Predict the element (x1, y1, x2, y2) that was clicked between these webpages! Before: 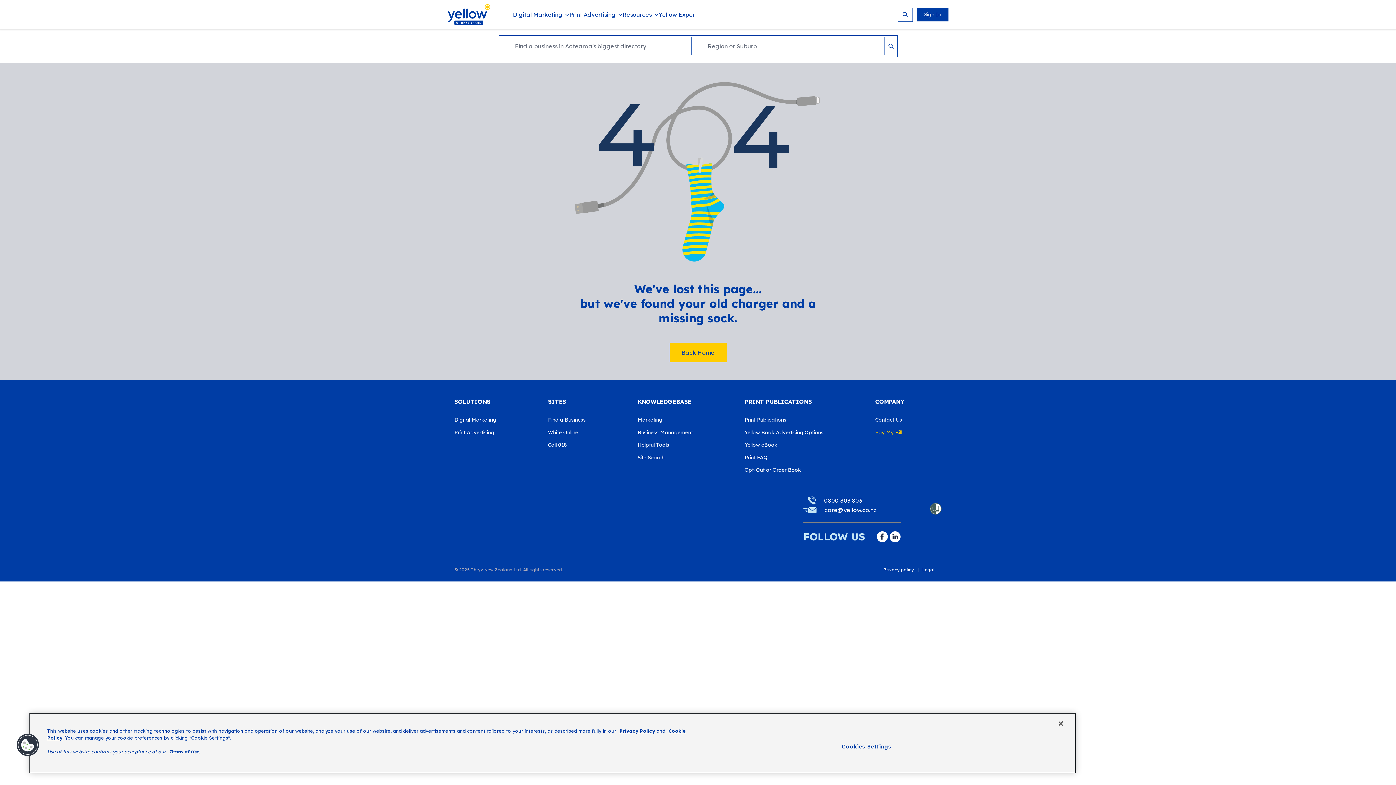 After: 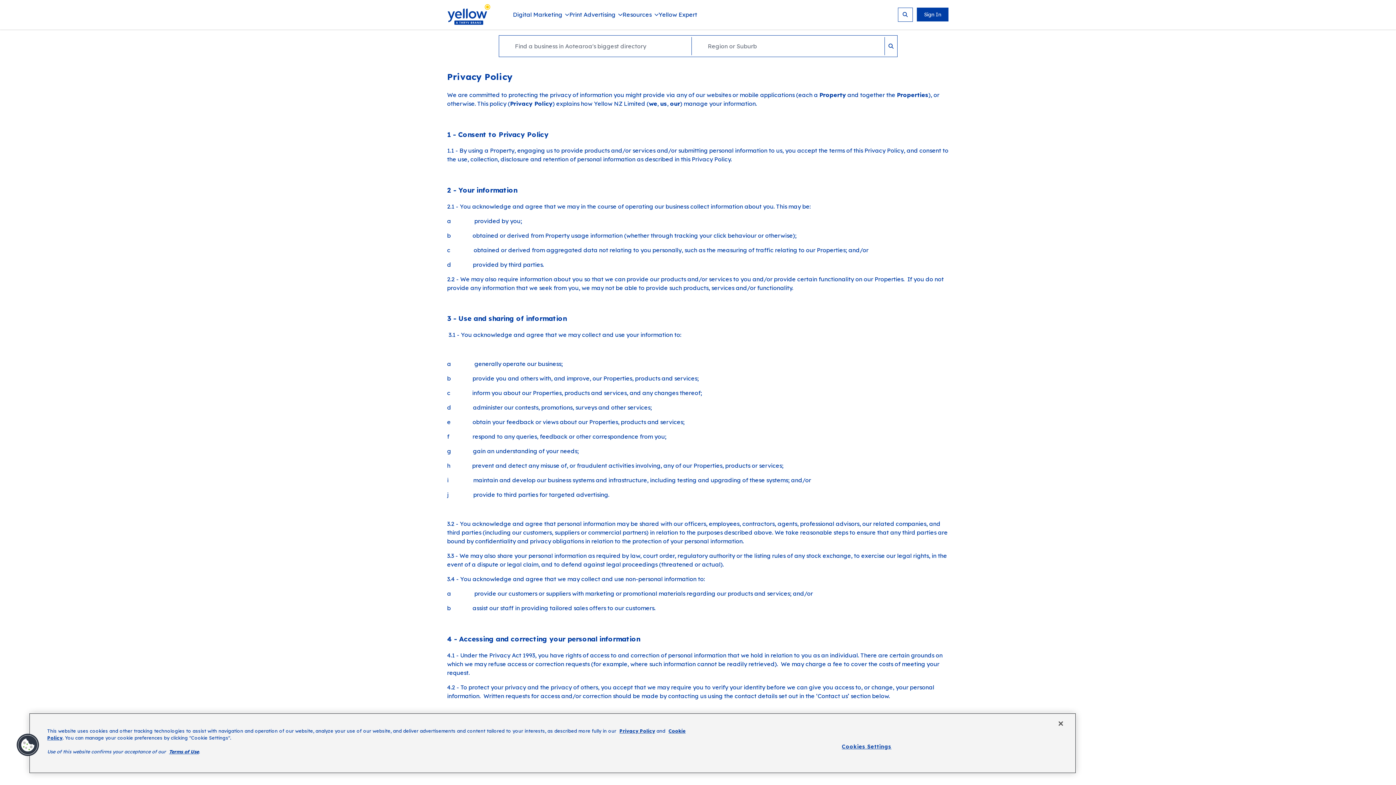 Action: label: Privacy Policy bbox: (619, 728, 655, 734)